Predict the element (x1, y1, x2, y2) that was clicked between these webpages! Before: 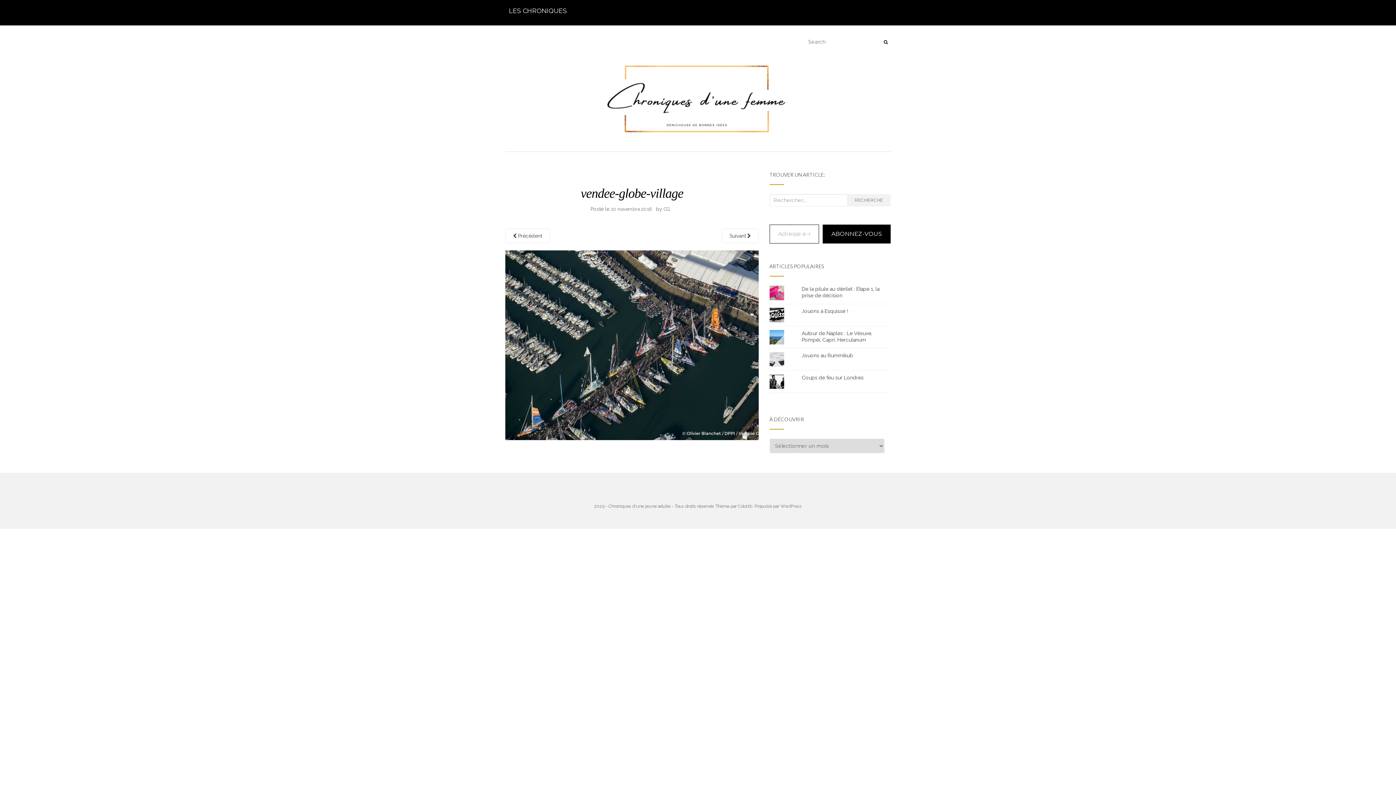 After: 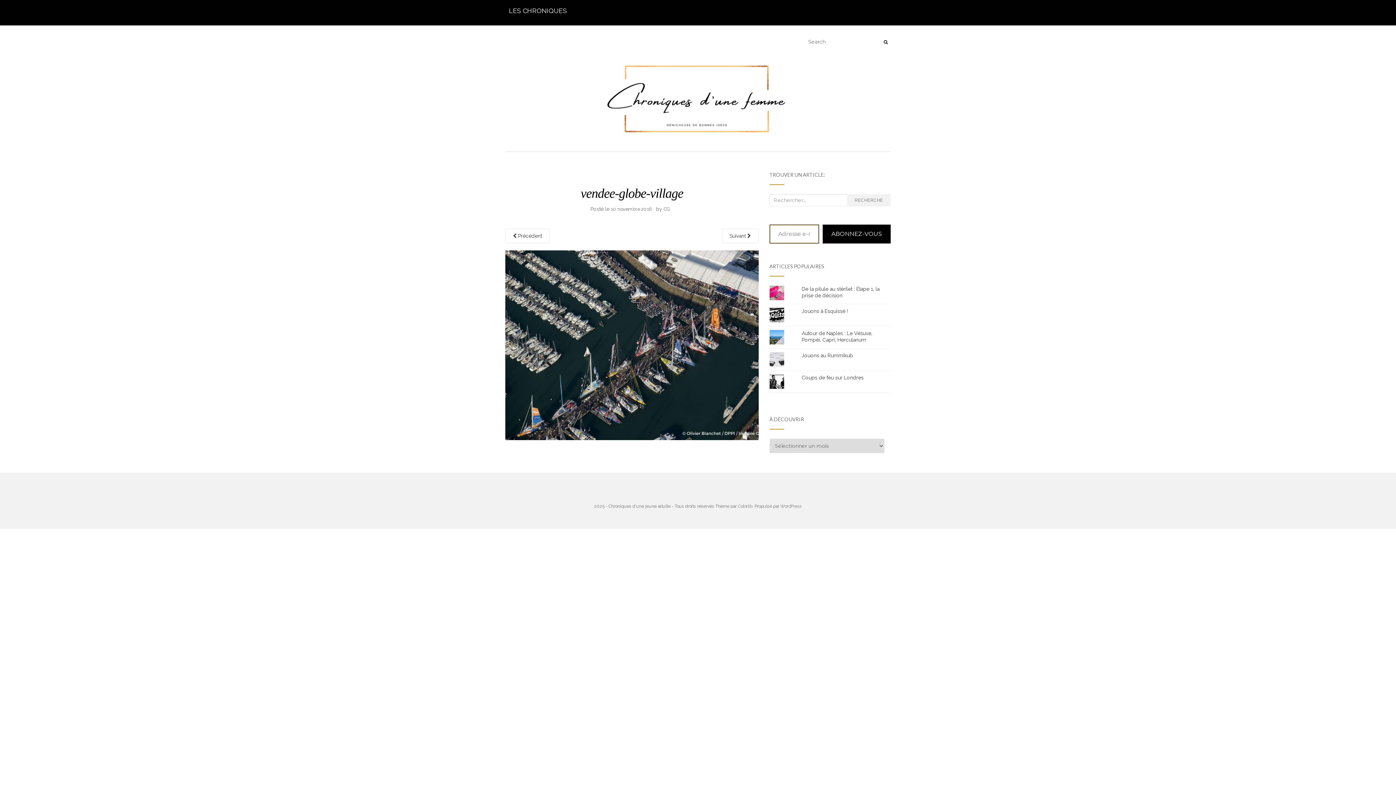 Action: label: ABONNEZ-VOUS bbox: (822, 224, 890, 243)